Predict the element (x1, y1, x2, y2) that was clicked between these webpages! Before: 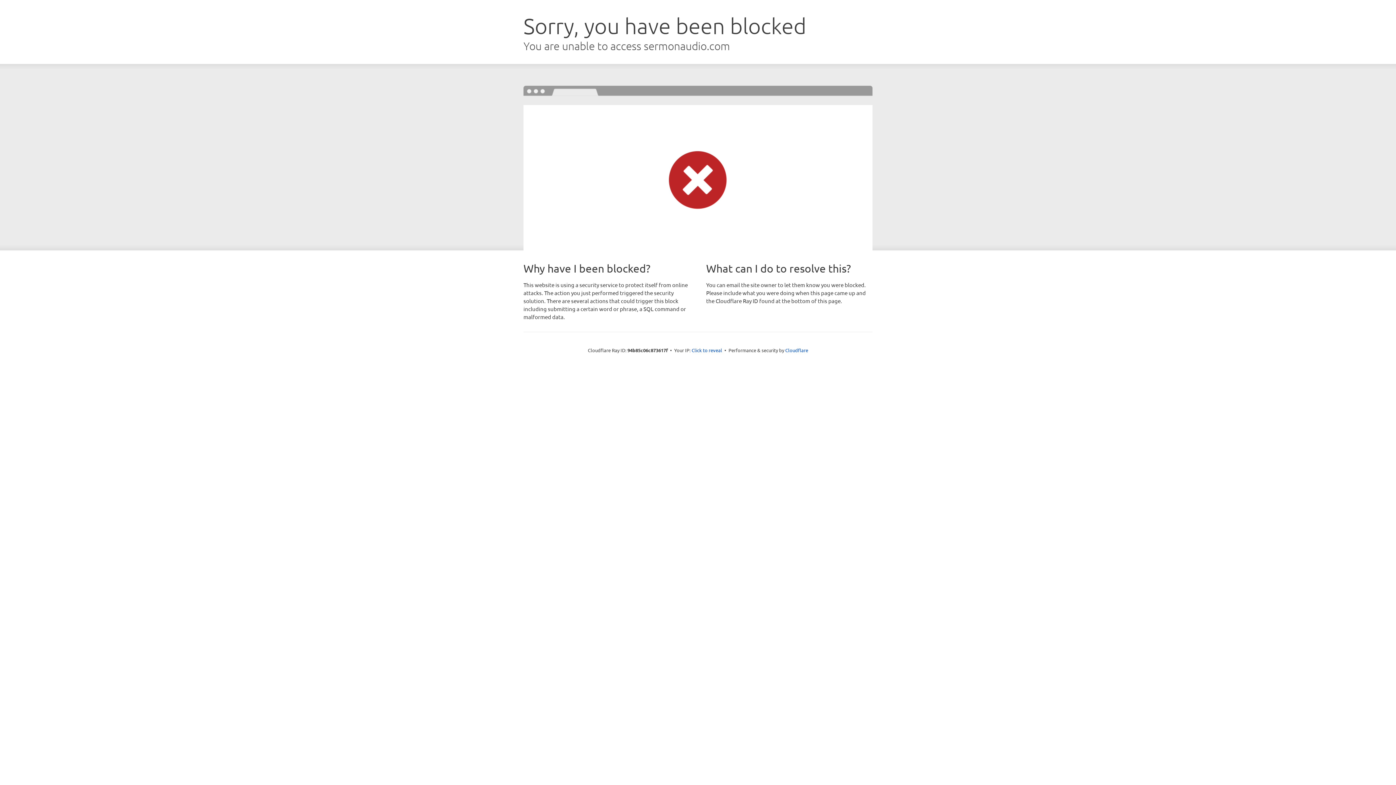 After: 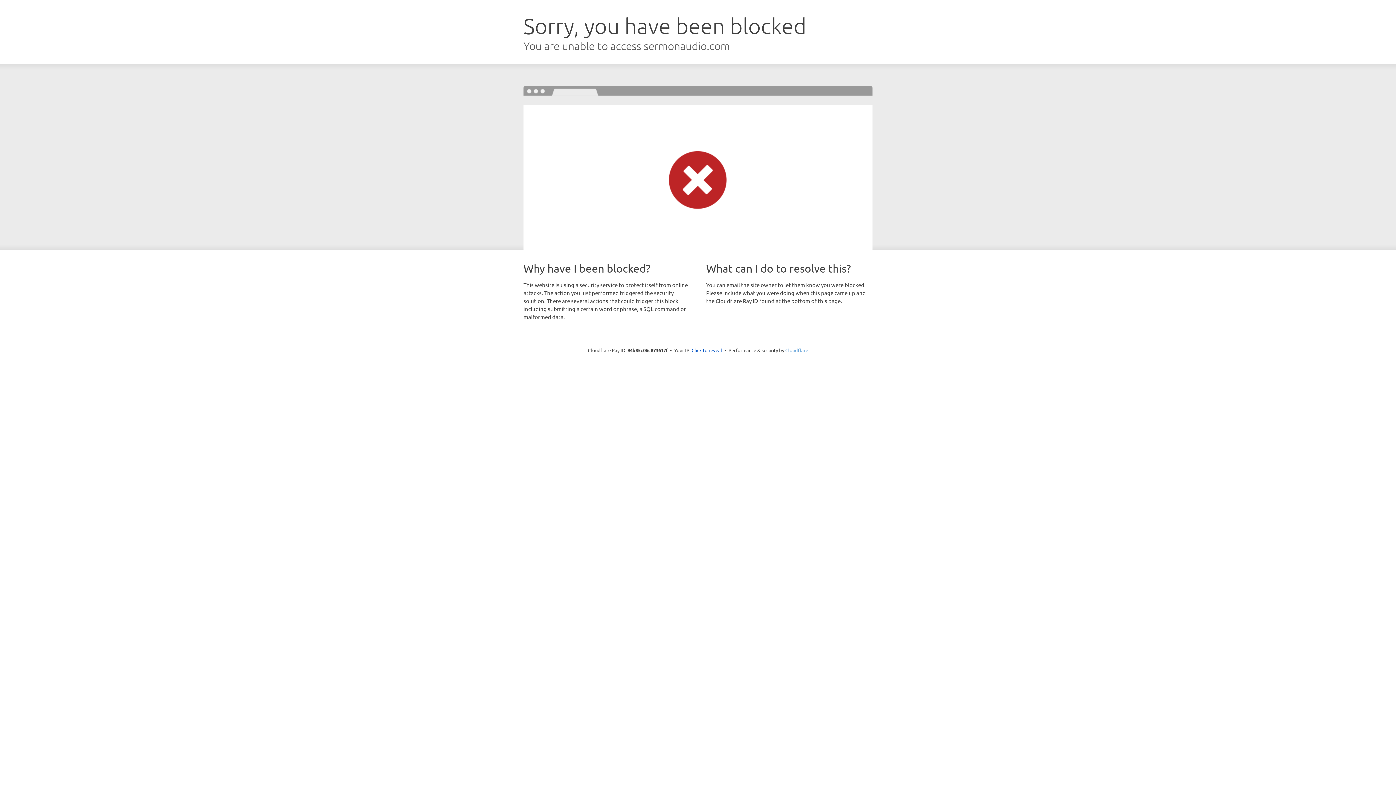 Action: bbox: (785, 347, 808, 353) label: Cloudflare